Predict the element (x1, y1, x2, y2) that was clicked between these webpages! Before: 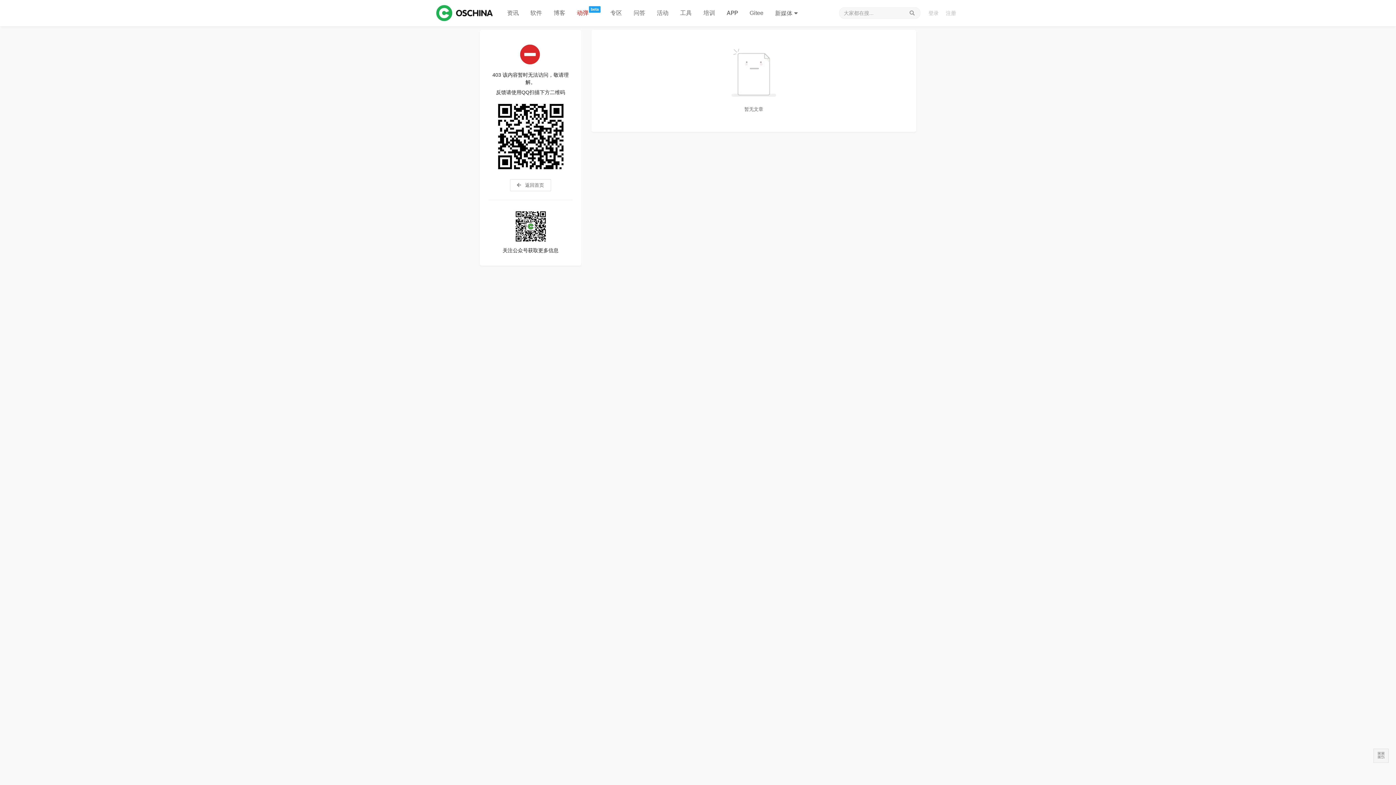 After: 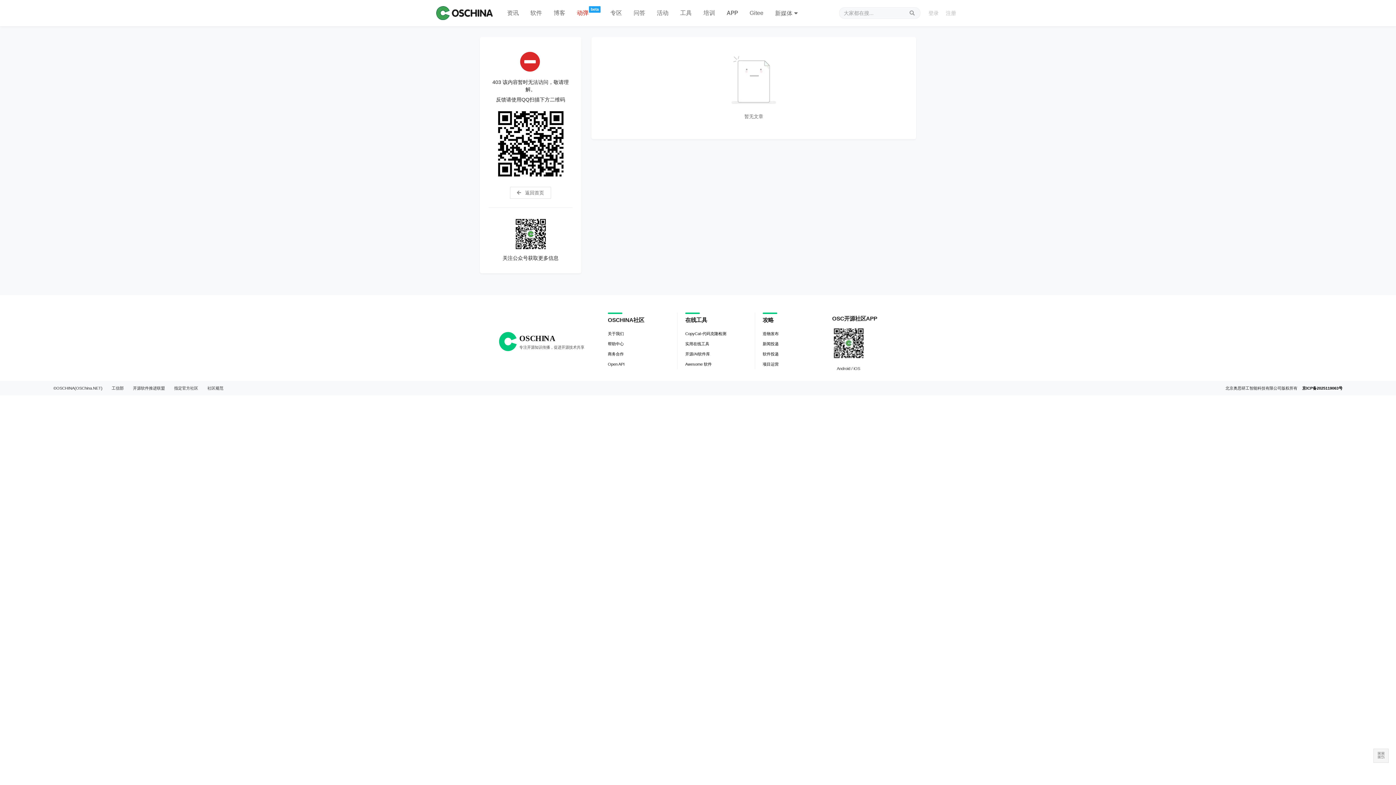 Action: bbox: (721, 0, 744, 26) label: APP